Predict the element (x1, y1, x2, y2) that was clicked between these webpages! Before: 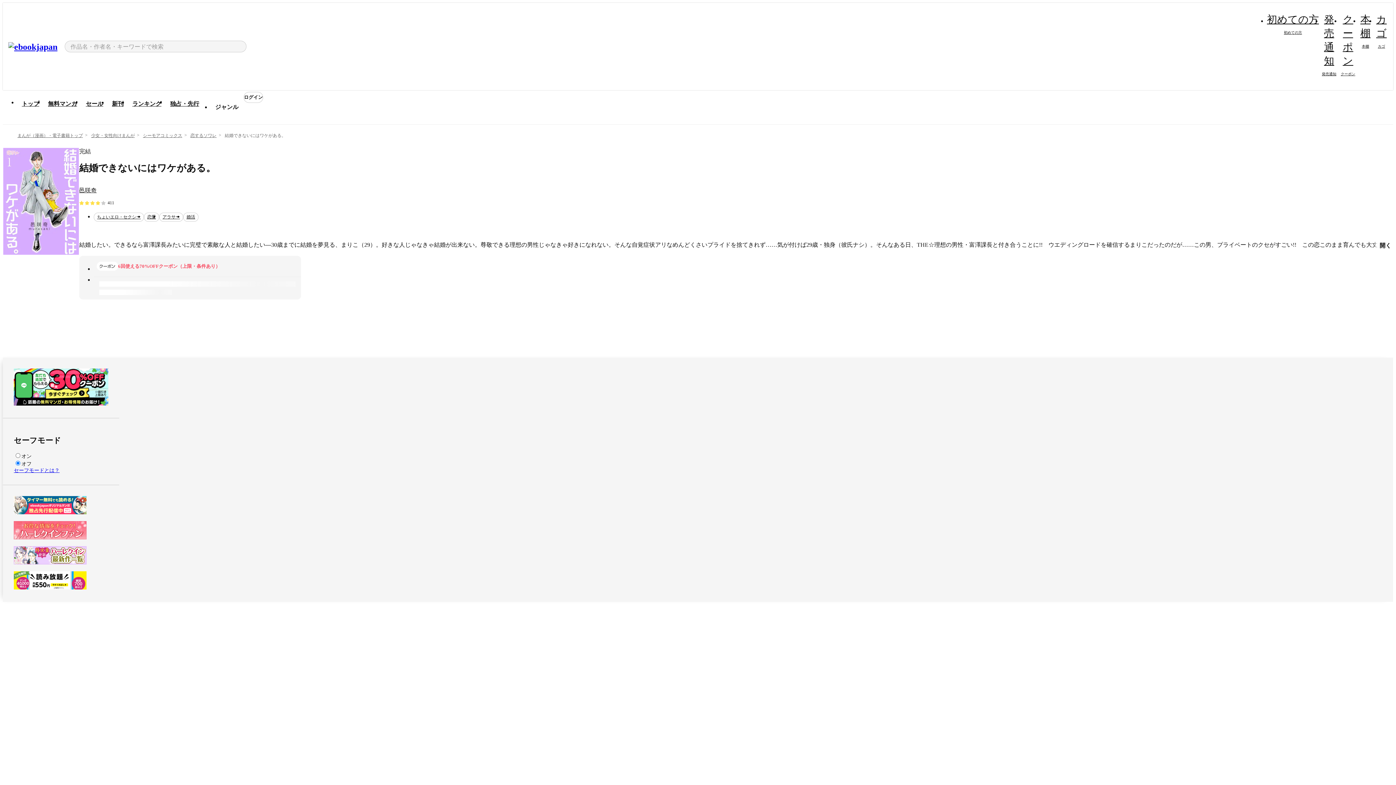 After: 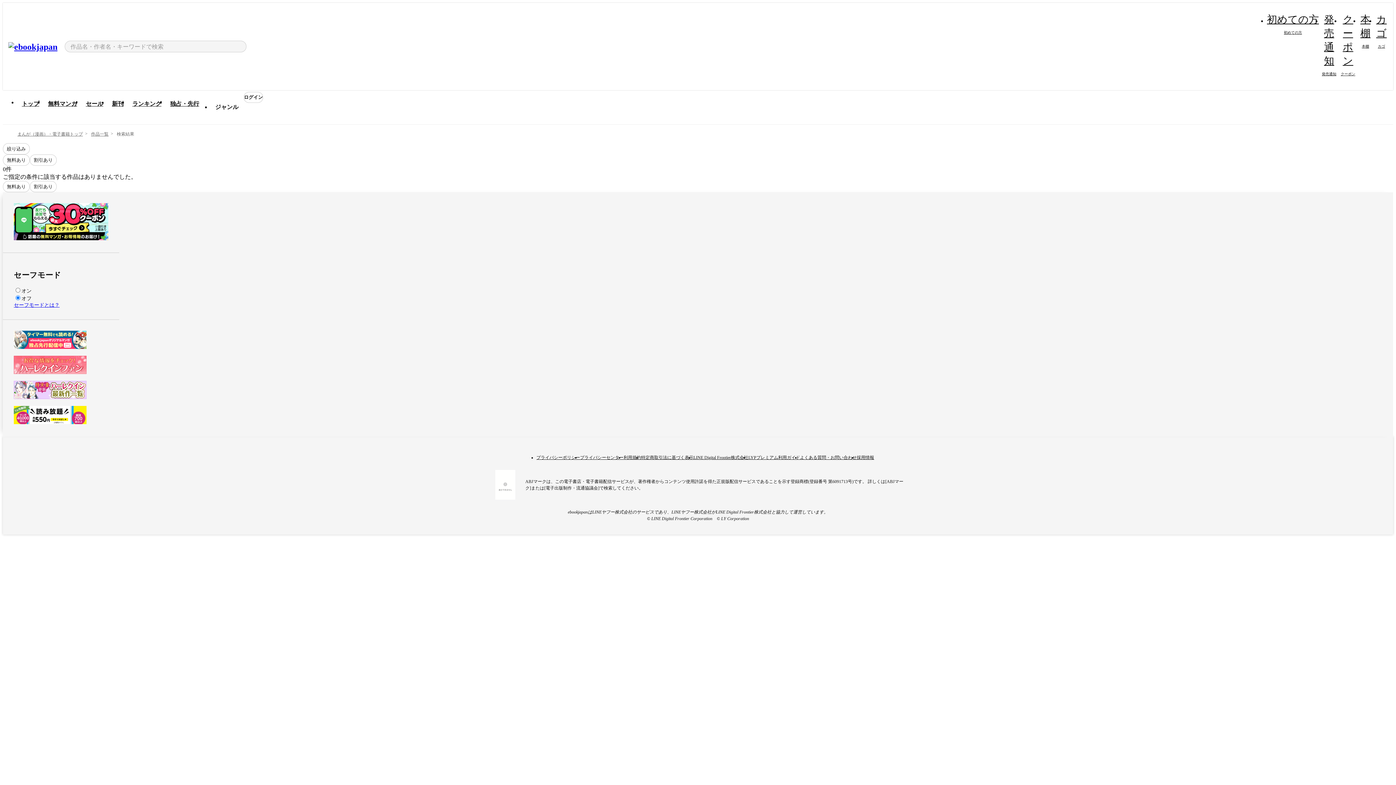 Action: label: シーモアコミックス bbox: (142, 133, 182, 138)